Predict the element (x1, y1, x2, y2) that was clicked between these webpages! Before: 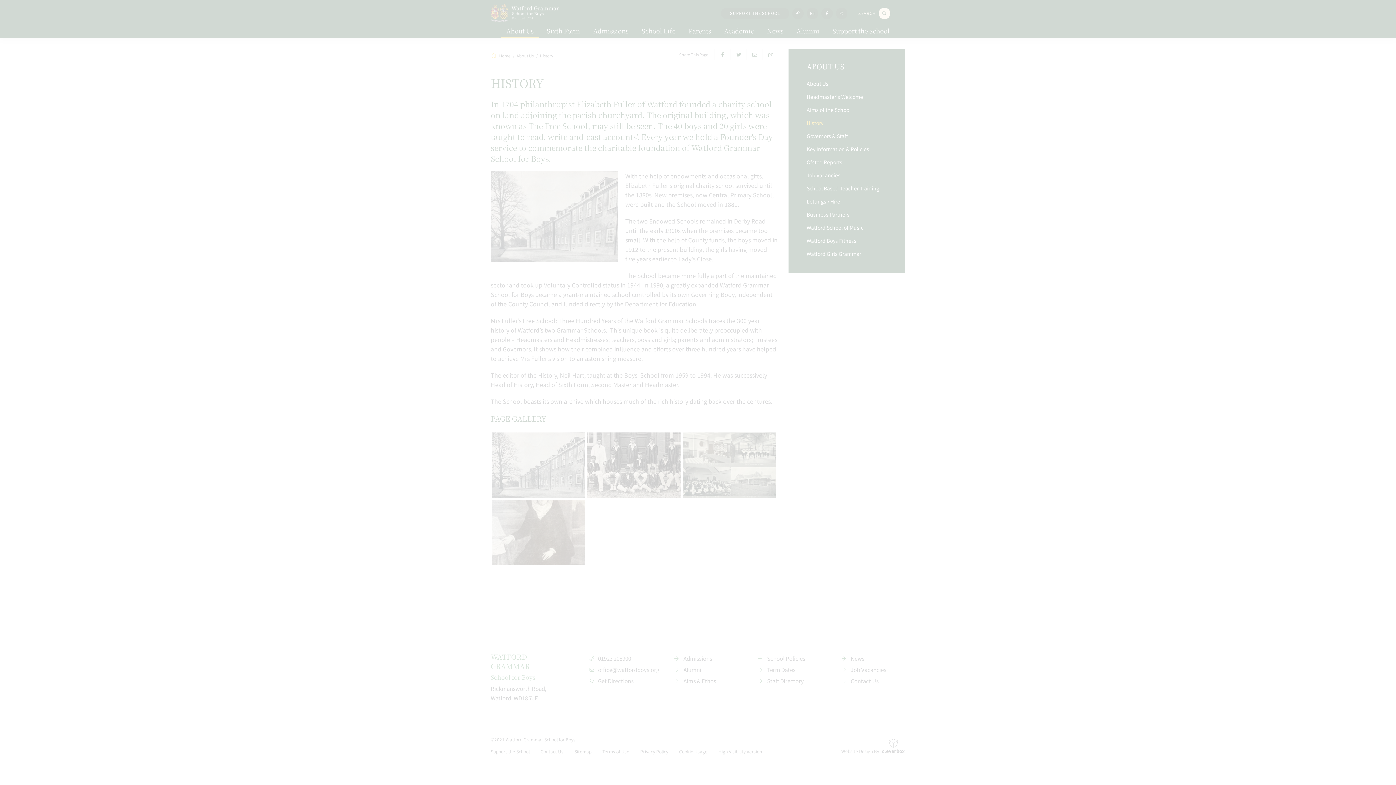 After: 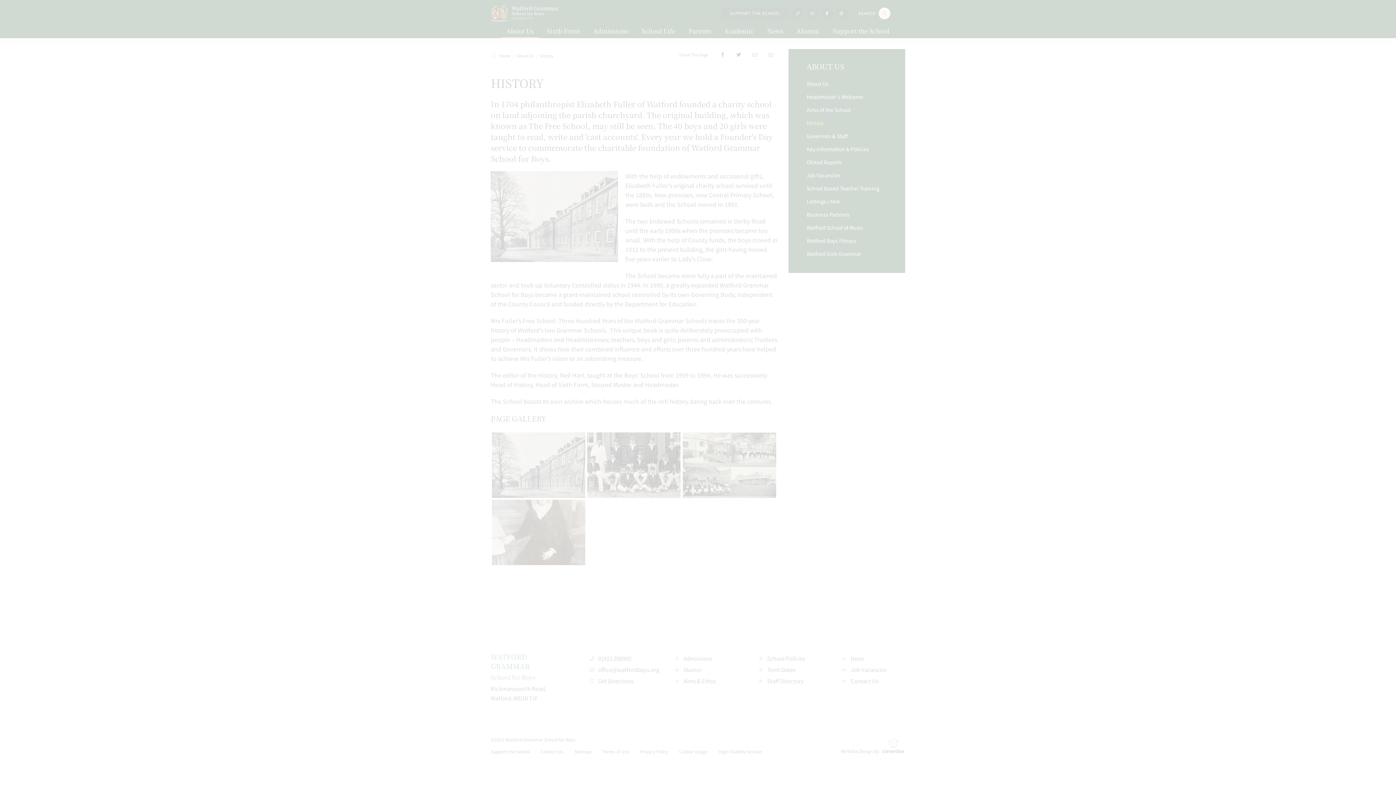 Action: bbox: (49, 741, 107, 755) label: MANAGE PREFERENCES